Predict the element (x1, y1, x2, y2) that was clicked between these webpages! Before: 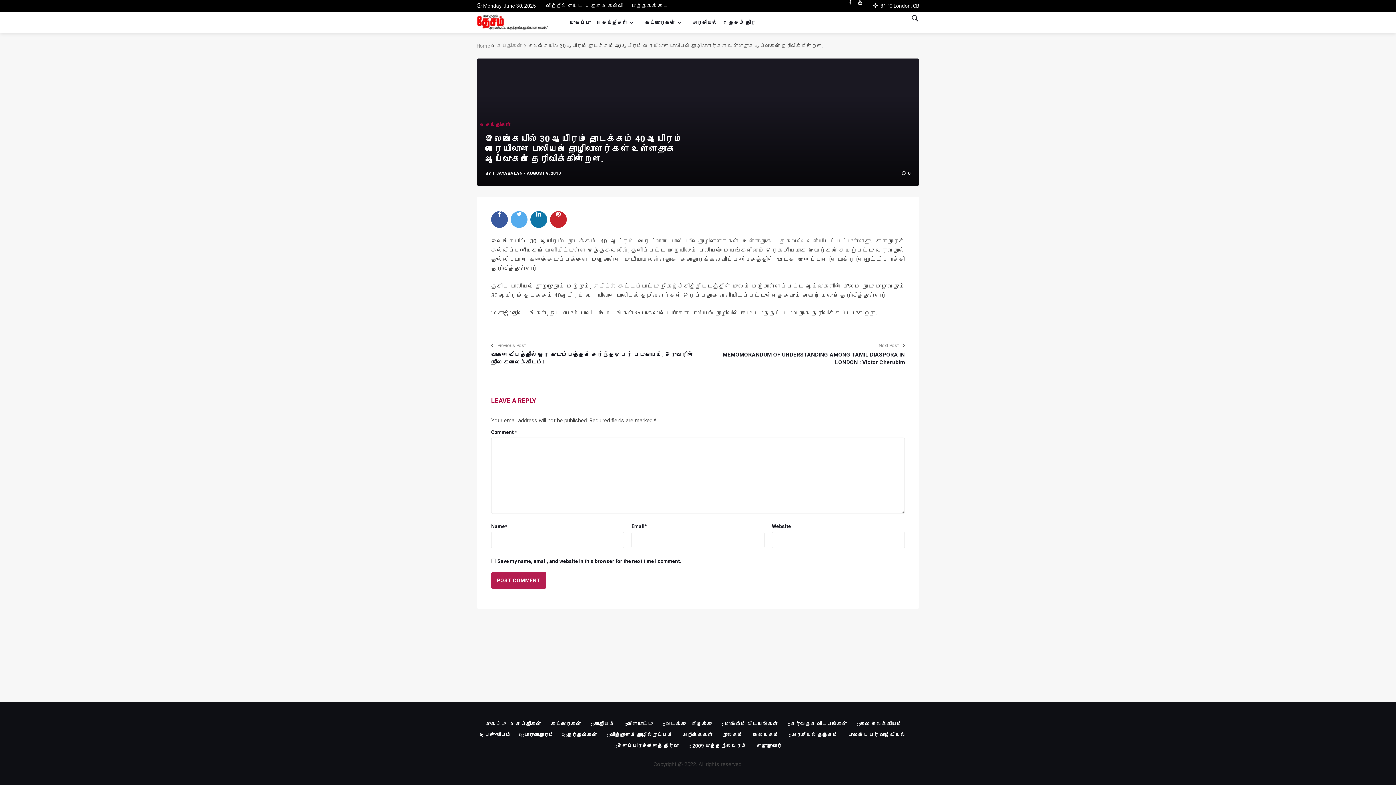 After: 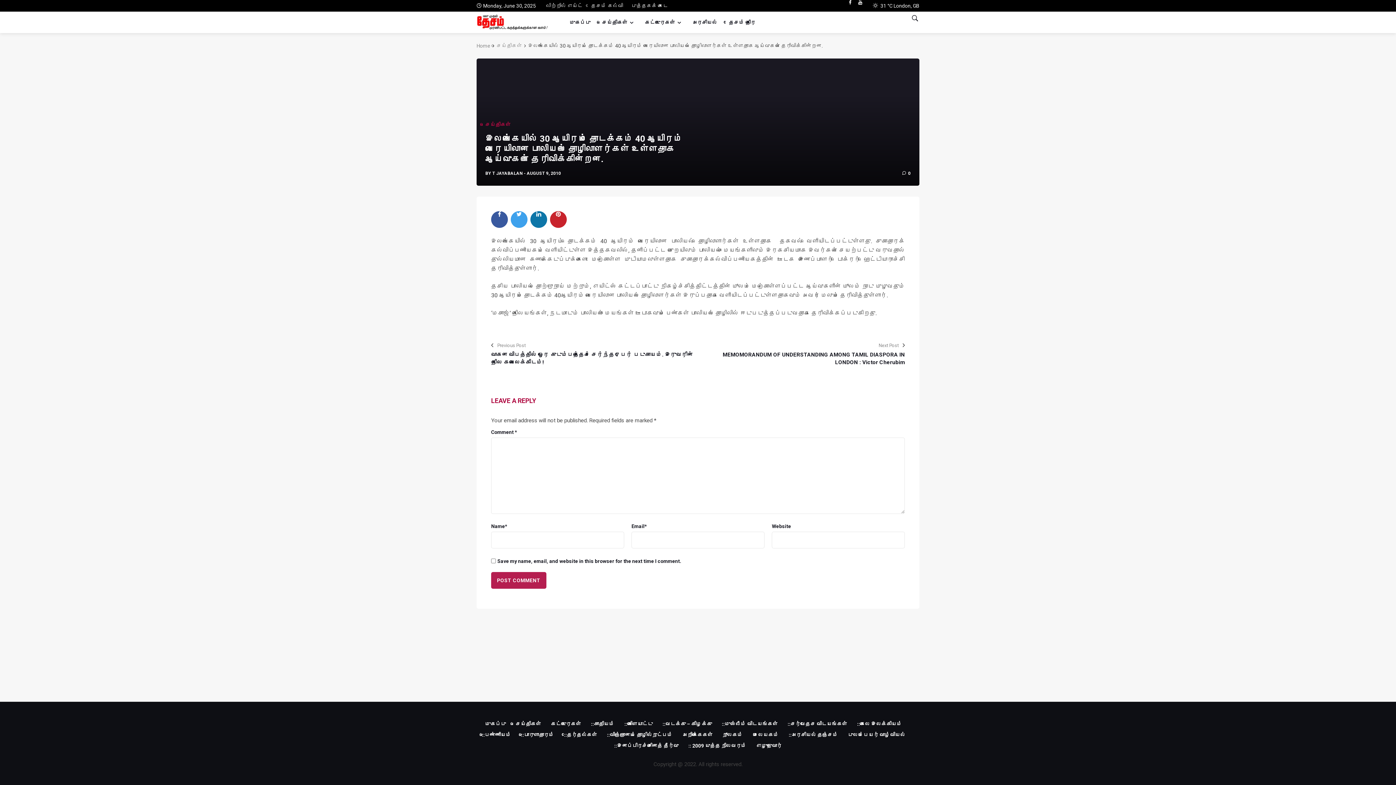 Action: bbox: (510, 211, 527, 228)